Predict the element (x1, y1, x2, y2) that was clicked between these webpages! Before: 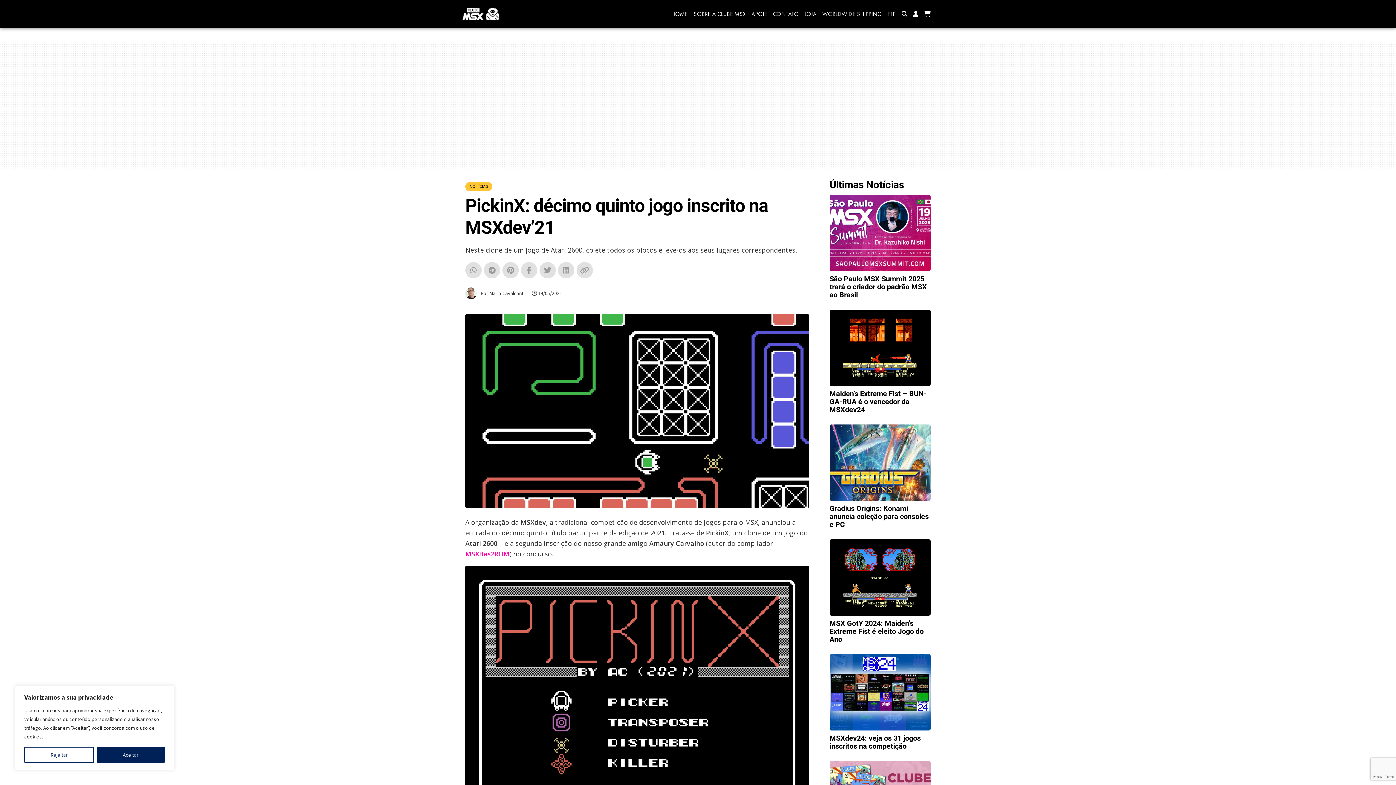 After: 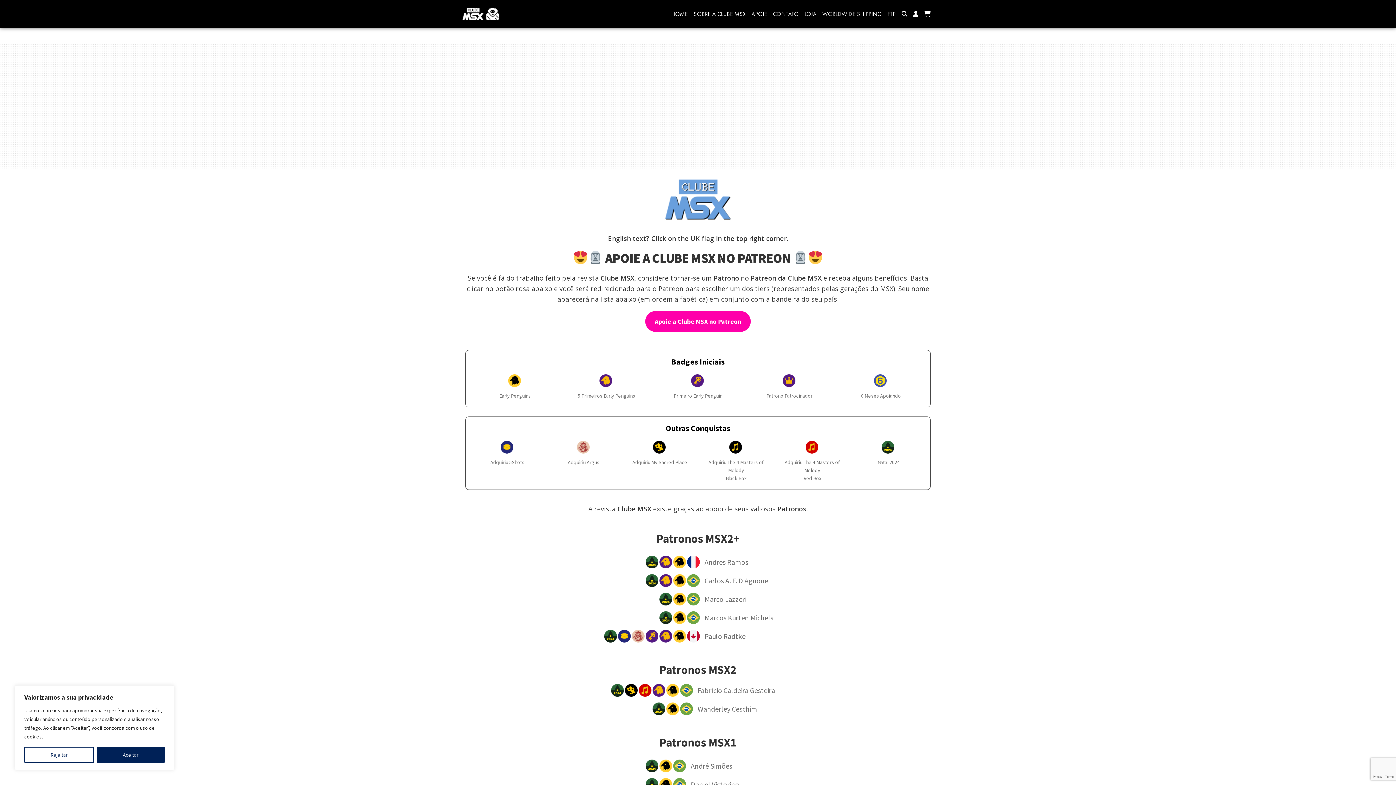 Action: label: APOIE bbox: (748, 6, 770, 21)